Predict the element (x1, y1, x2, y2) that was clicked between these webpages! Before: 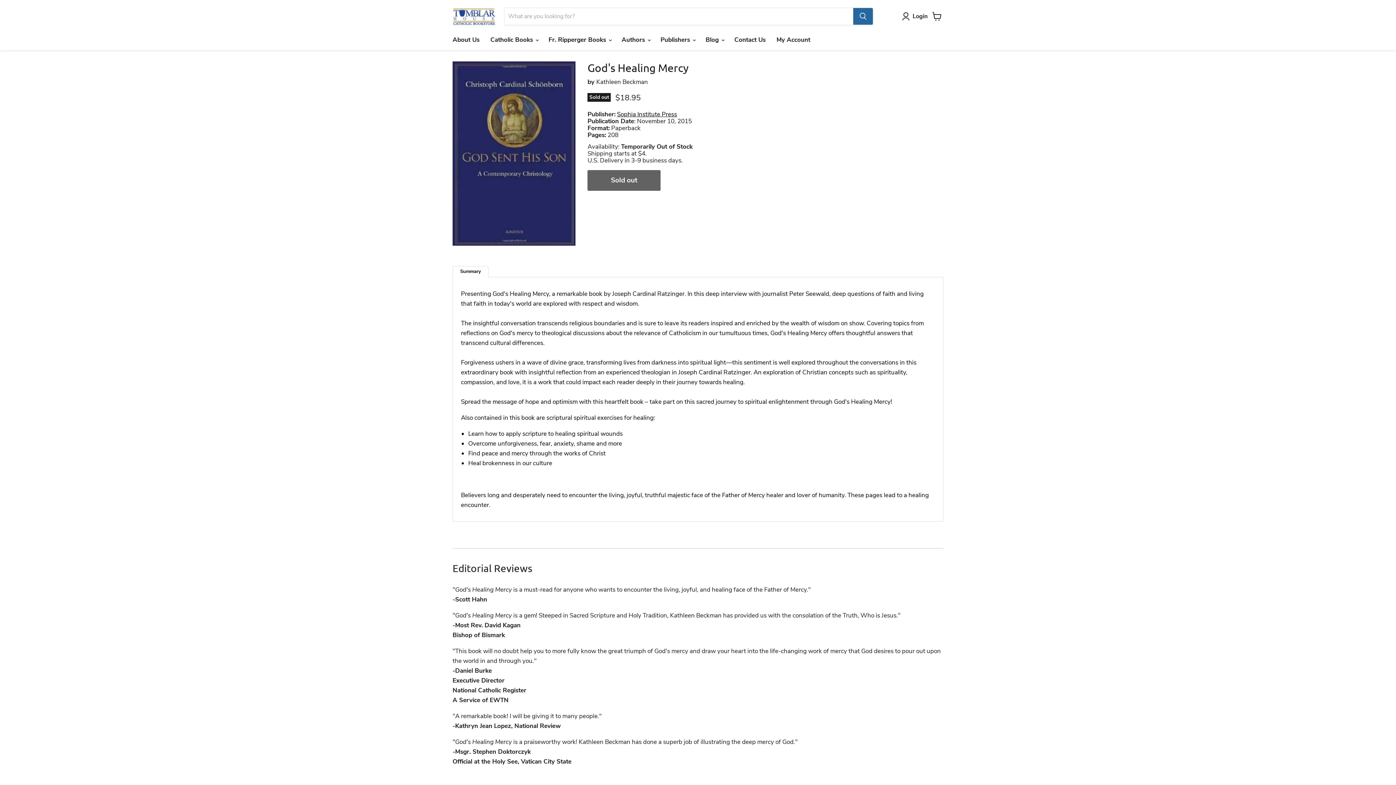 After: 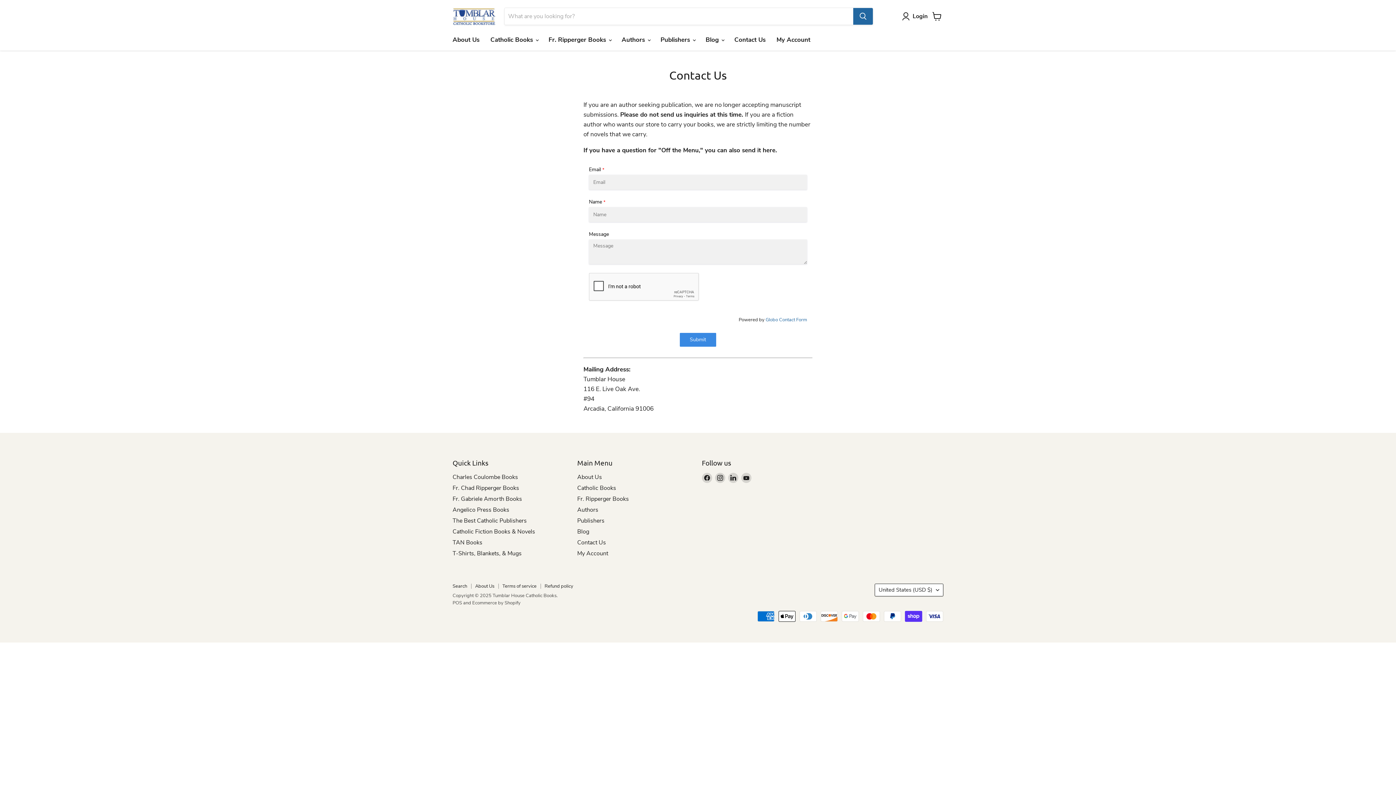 Action: bbox: (729, 31, 771, 47) label: Contact Us